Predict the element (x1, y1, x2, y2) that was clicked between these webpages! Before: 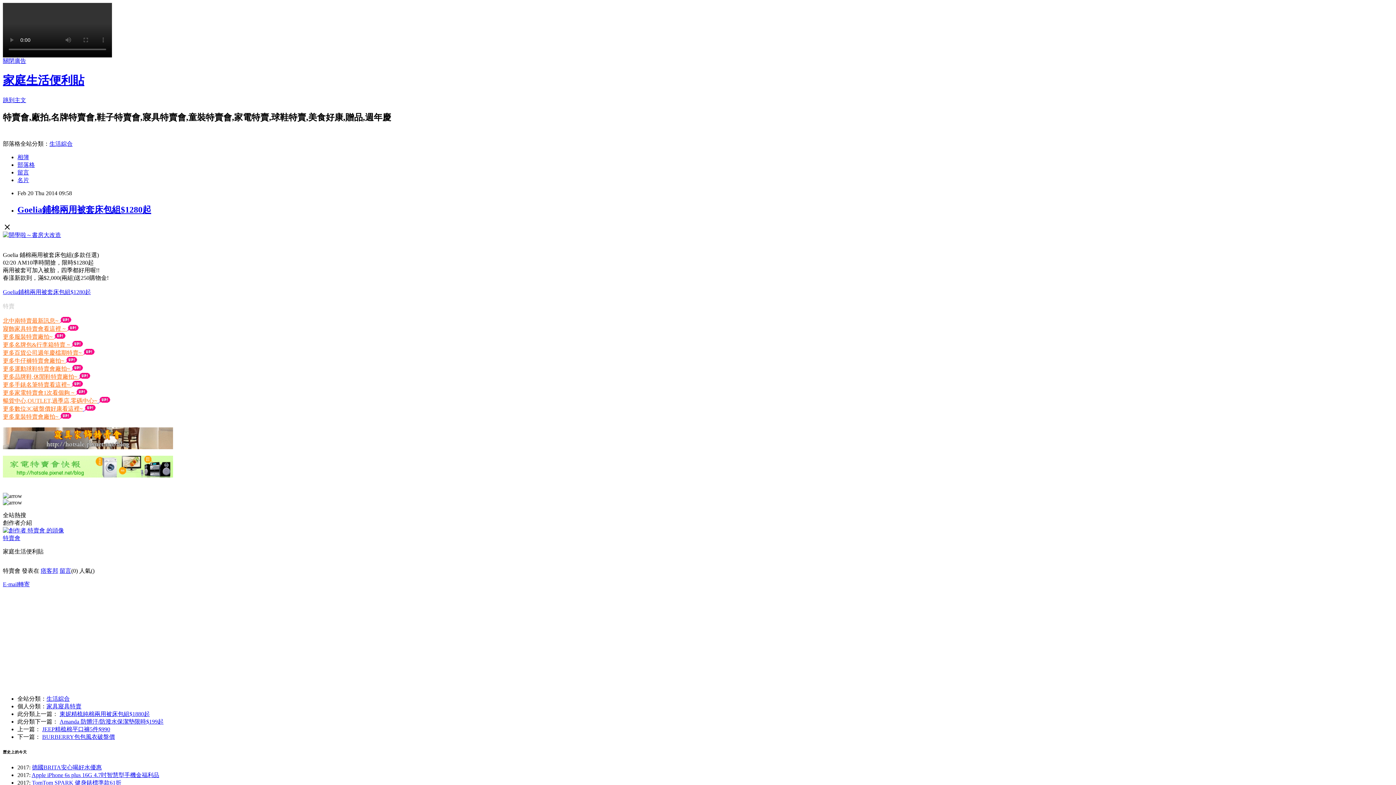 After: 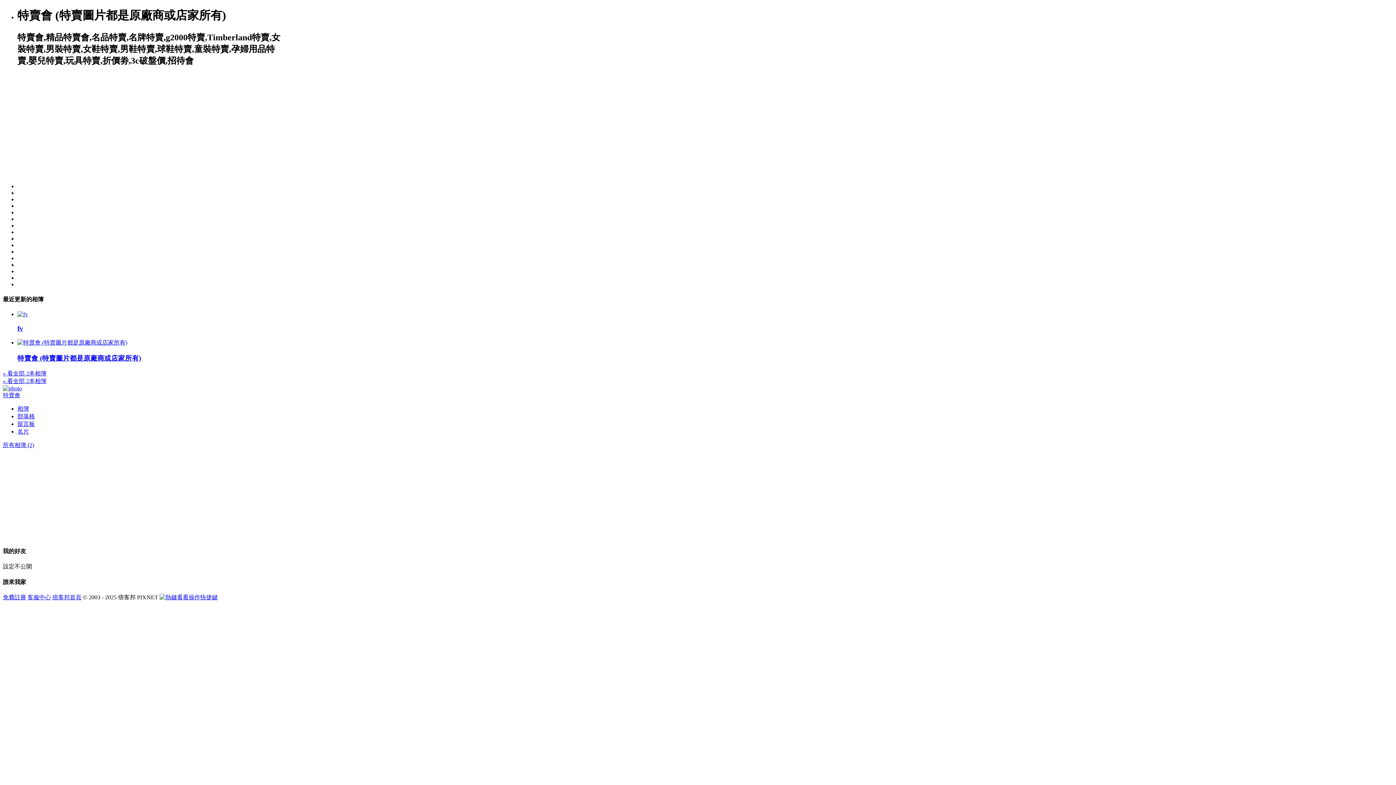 Action: bbox: (17, 154, 29, 160) label: 相簿